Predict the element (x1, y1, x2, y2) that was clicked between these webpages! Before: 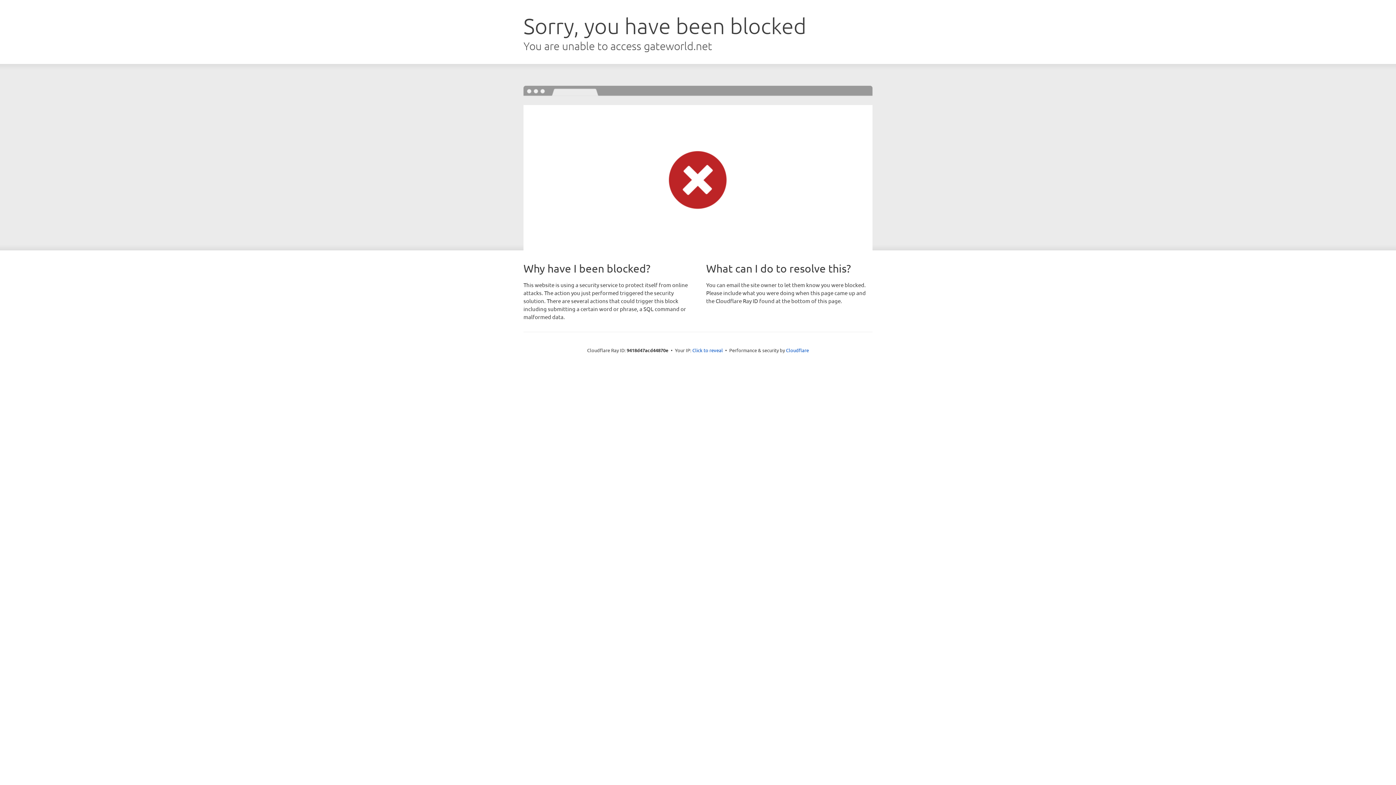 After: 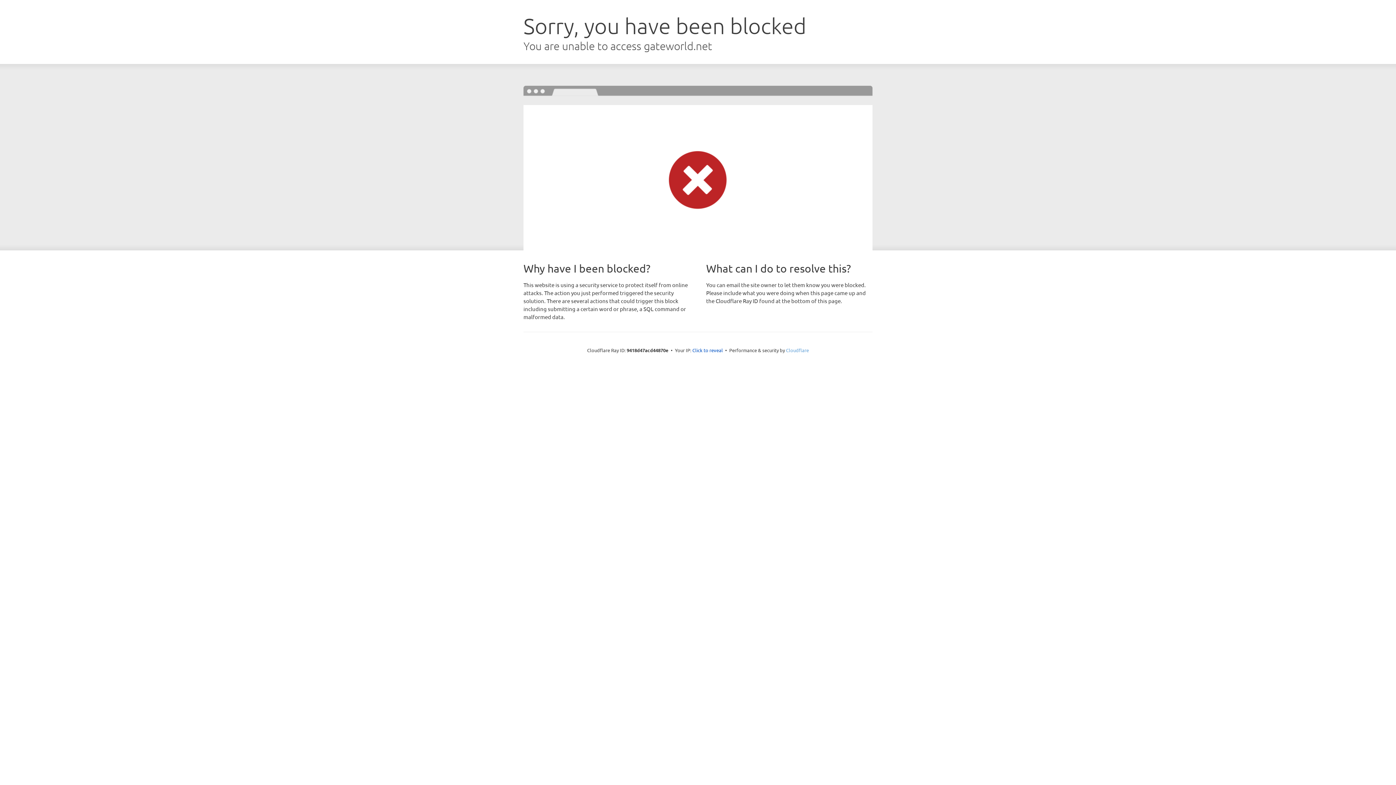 Action: label: Cloudflare bbox: (786, 347, 809, 353)